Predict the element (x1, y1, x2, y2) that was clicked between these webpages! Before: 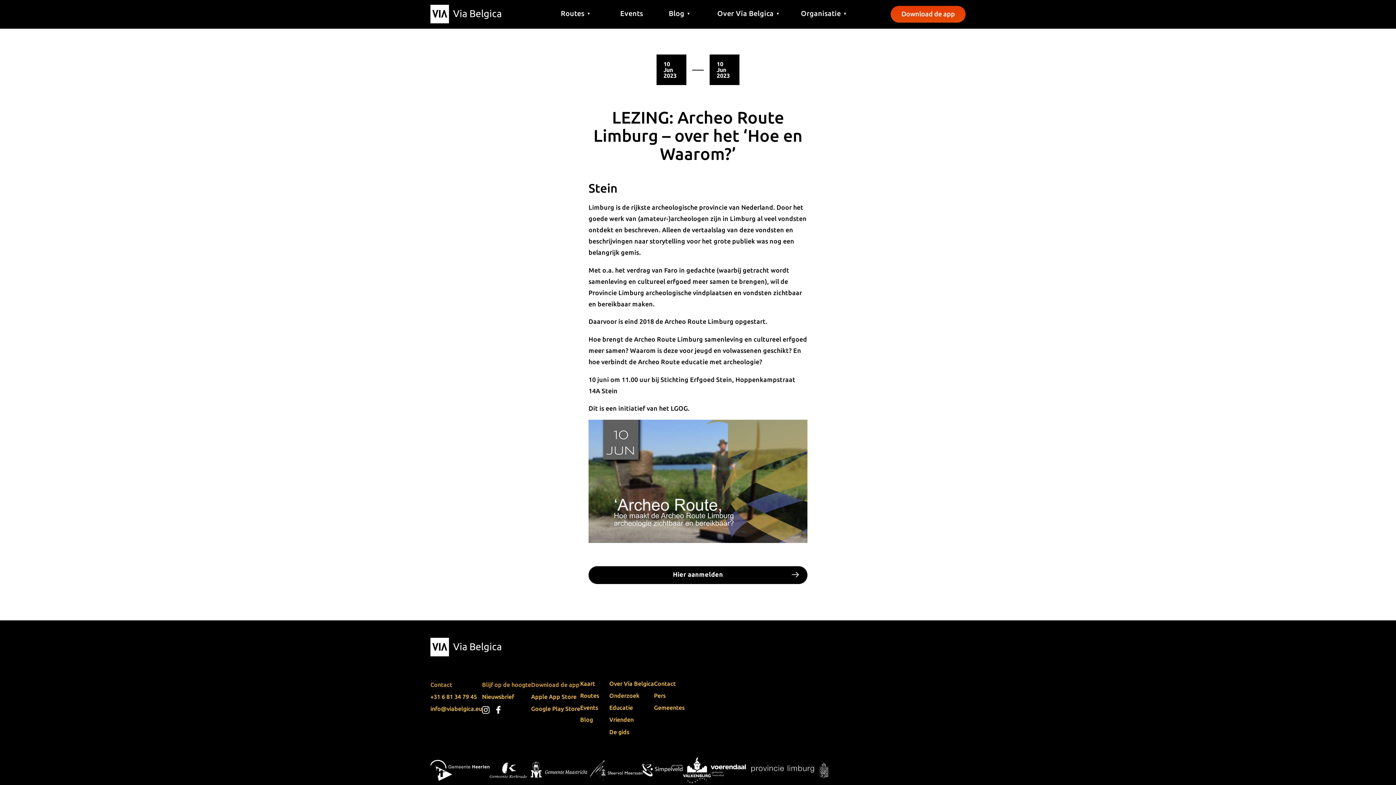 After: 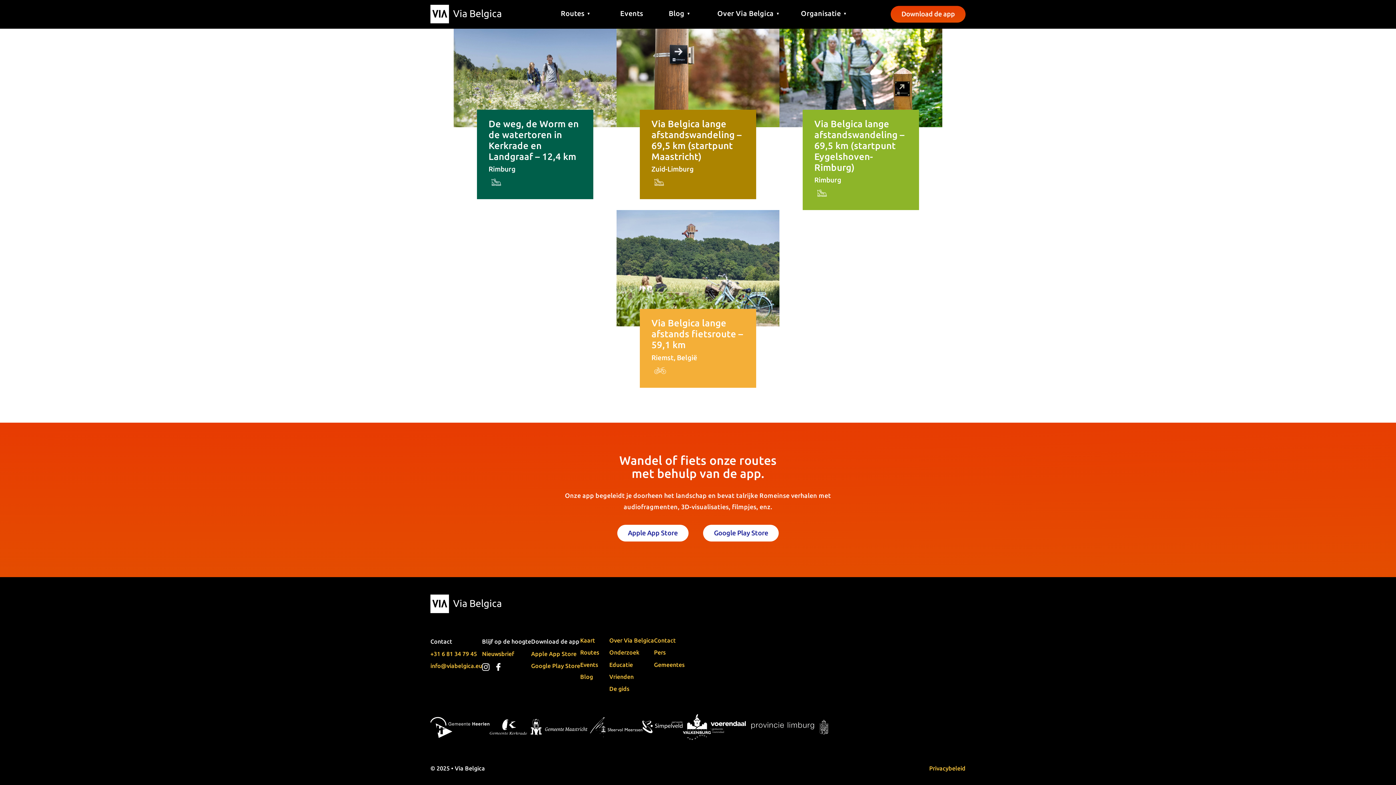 Action: bbox: (890, 5, 965, 22) label: Download de app